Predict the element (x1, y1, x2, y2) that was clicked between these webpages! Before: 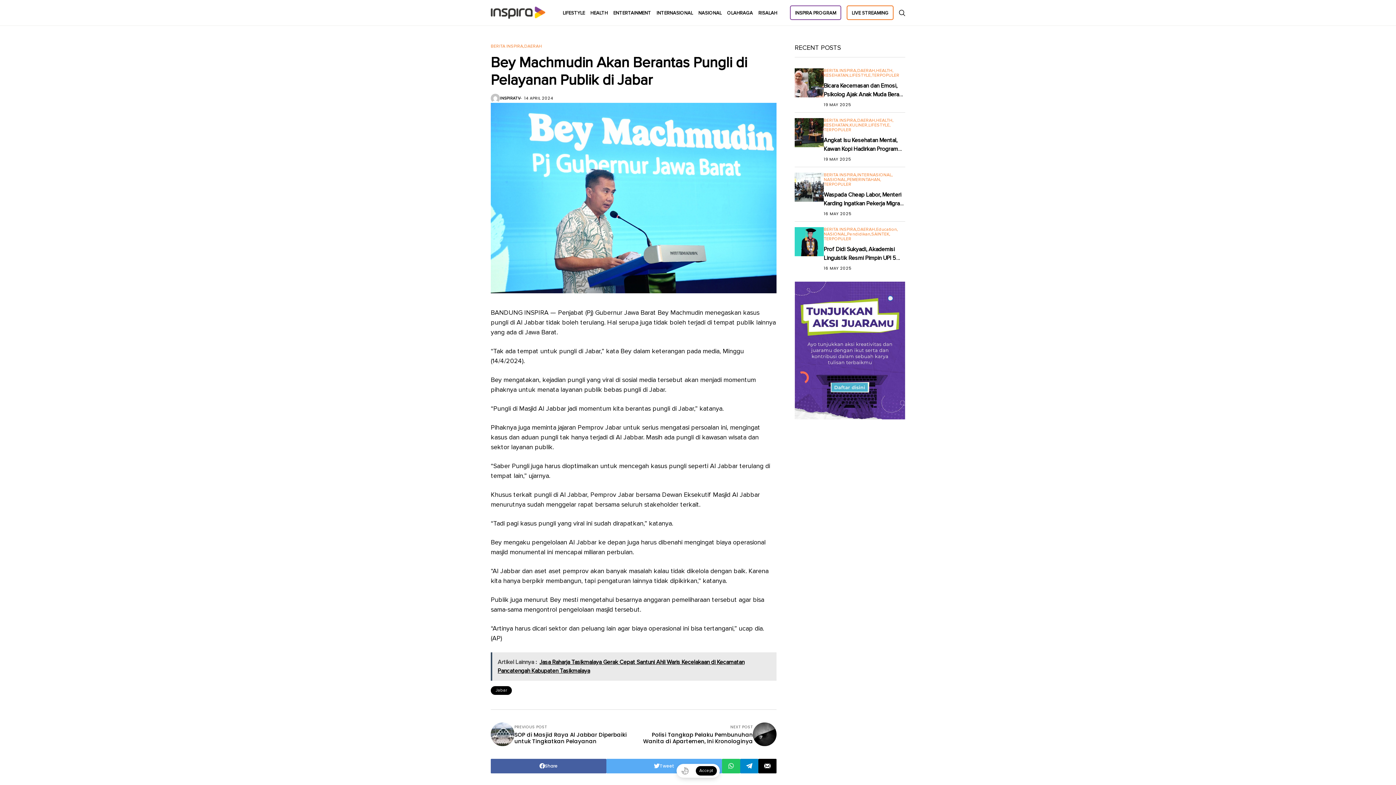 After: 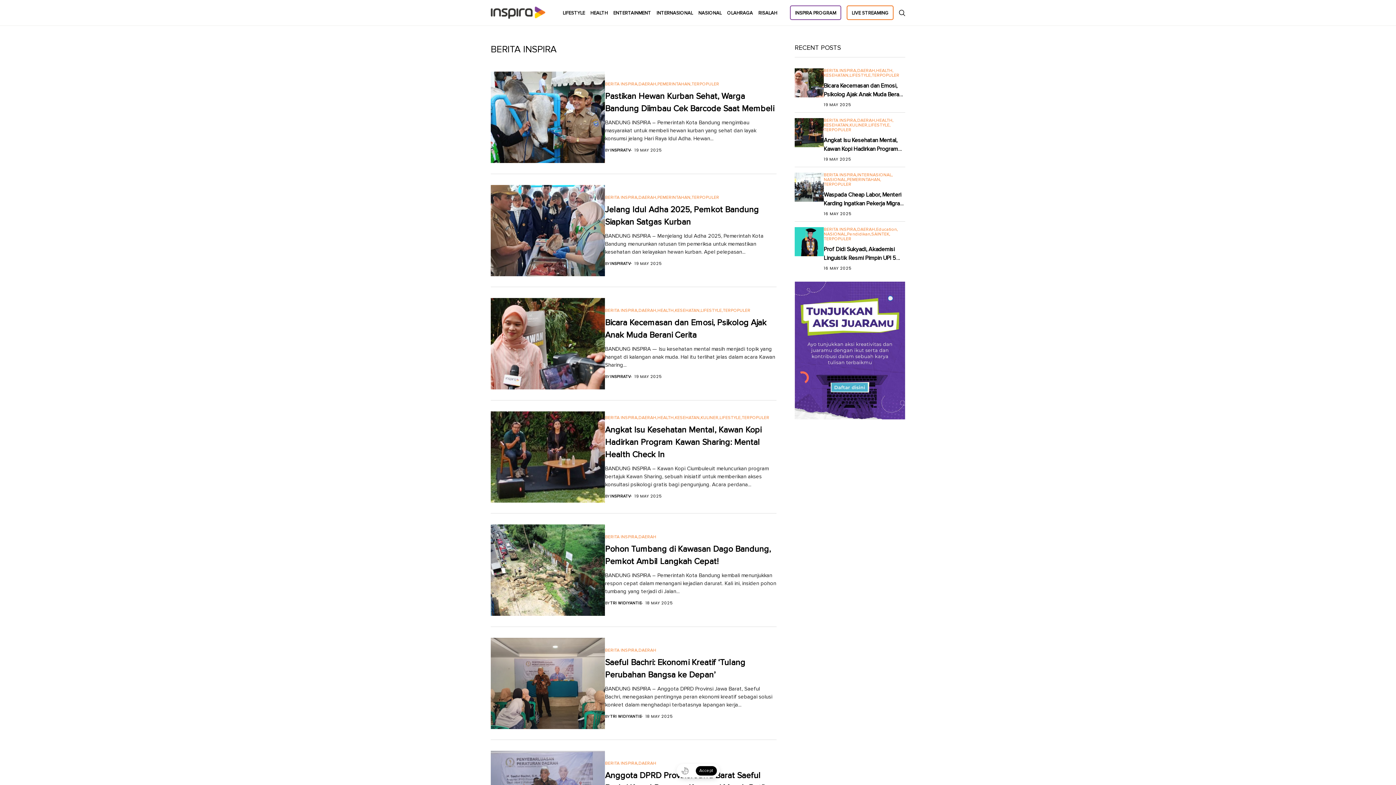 Action: bbox: (824, 118, 857, 122) label: BERITA INSPIRA